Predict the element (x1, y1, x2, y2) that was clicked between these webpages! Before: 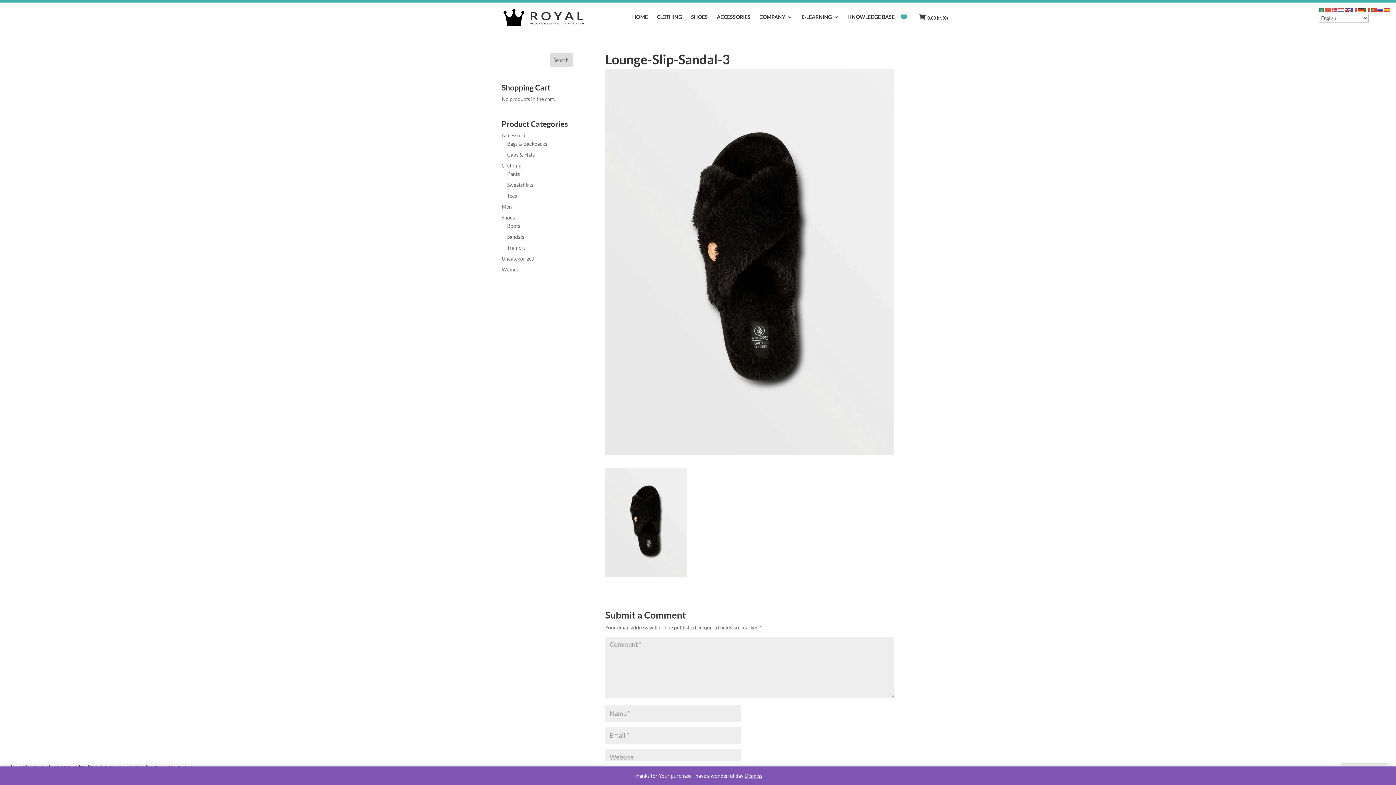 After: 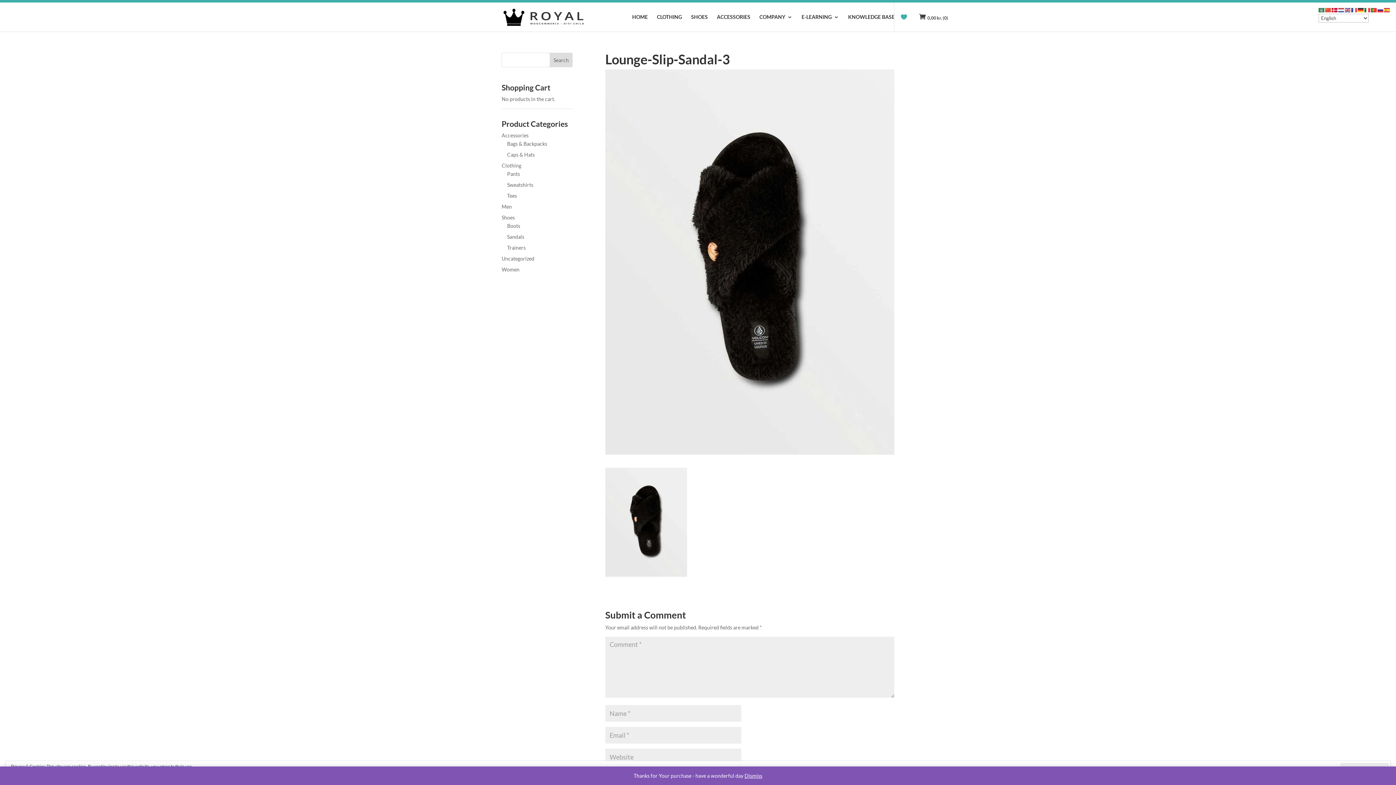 Action: bbox: (1332, 6, 1338, 12)